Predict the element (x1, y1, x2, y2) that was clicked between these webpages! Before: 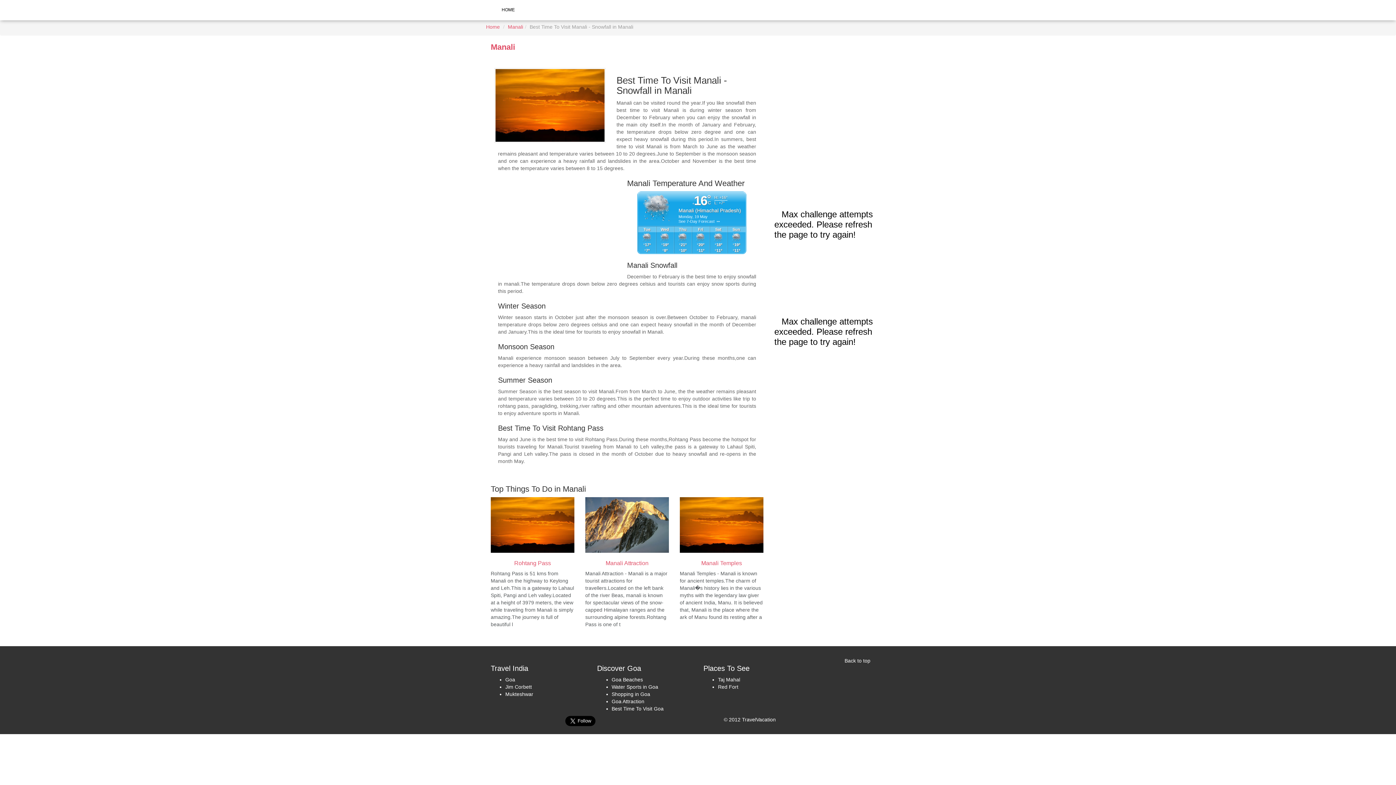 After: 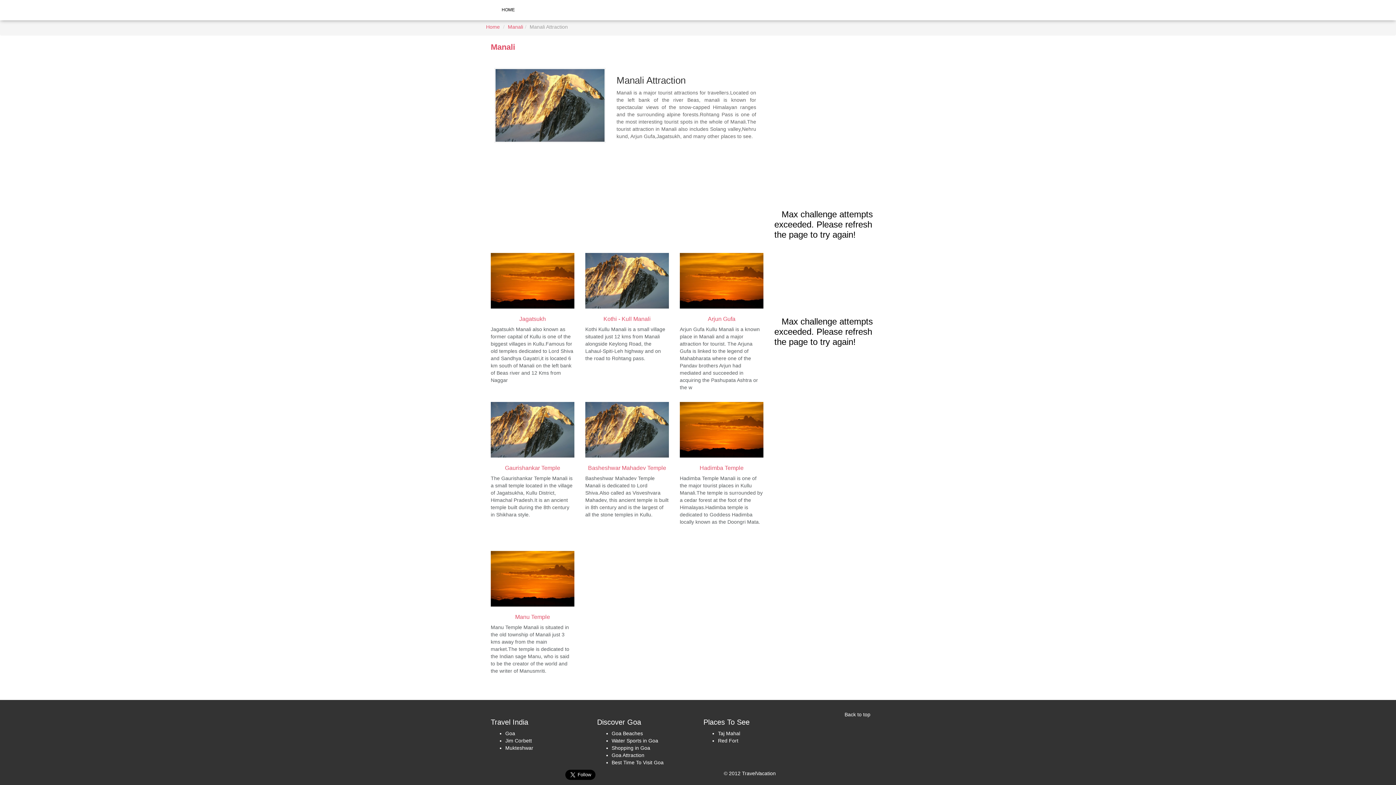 Action: bbox: (585, 497, 669, 553)